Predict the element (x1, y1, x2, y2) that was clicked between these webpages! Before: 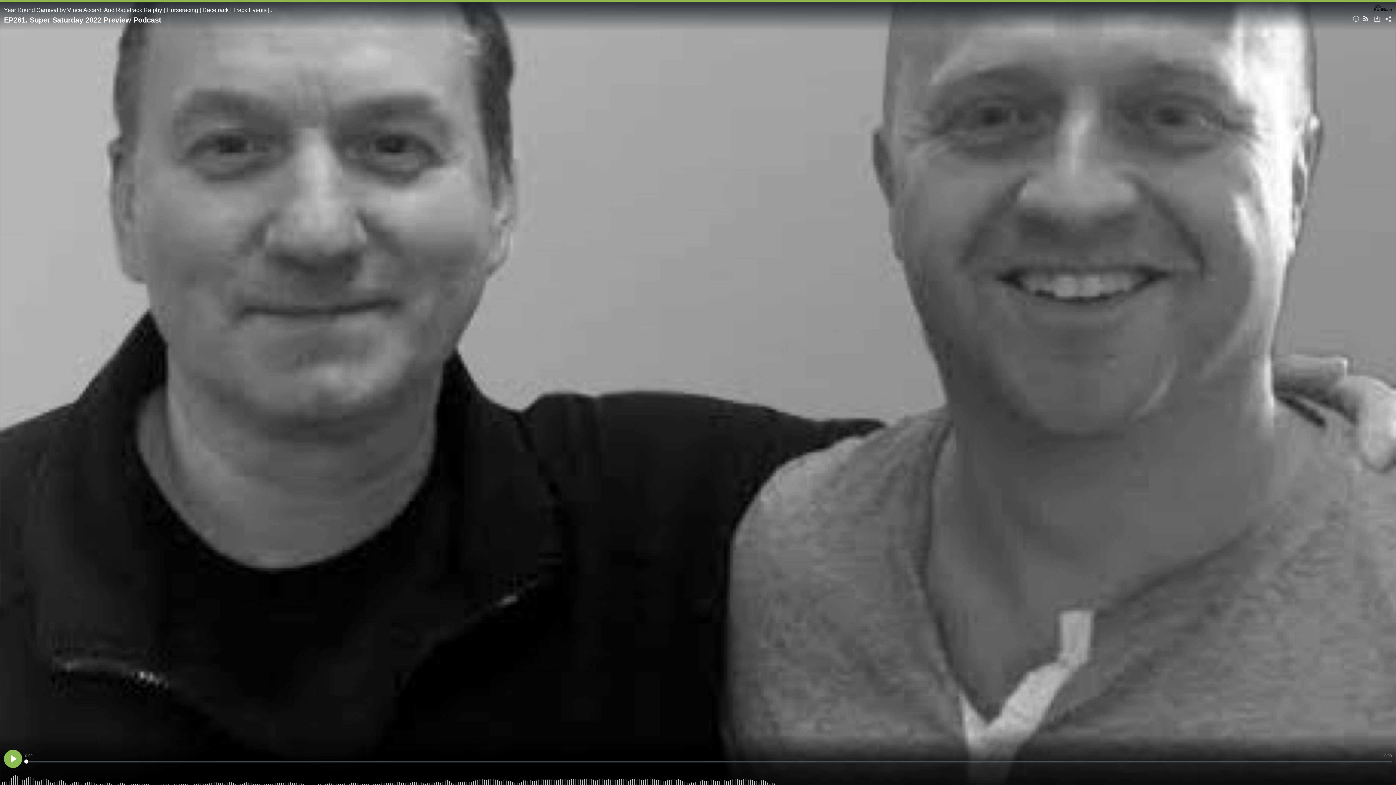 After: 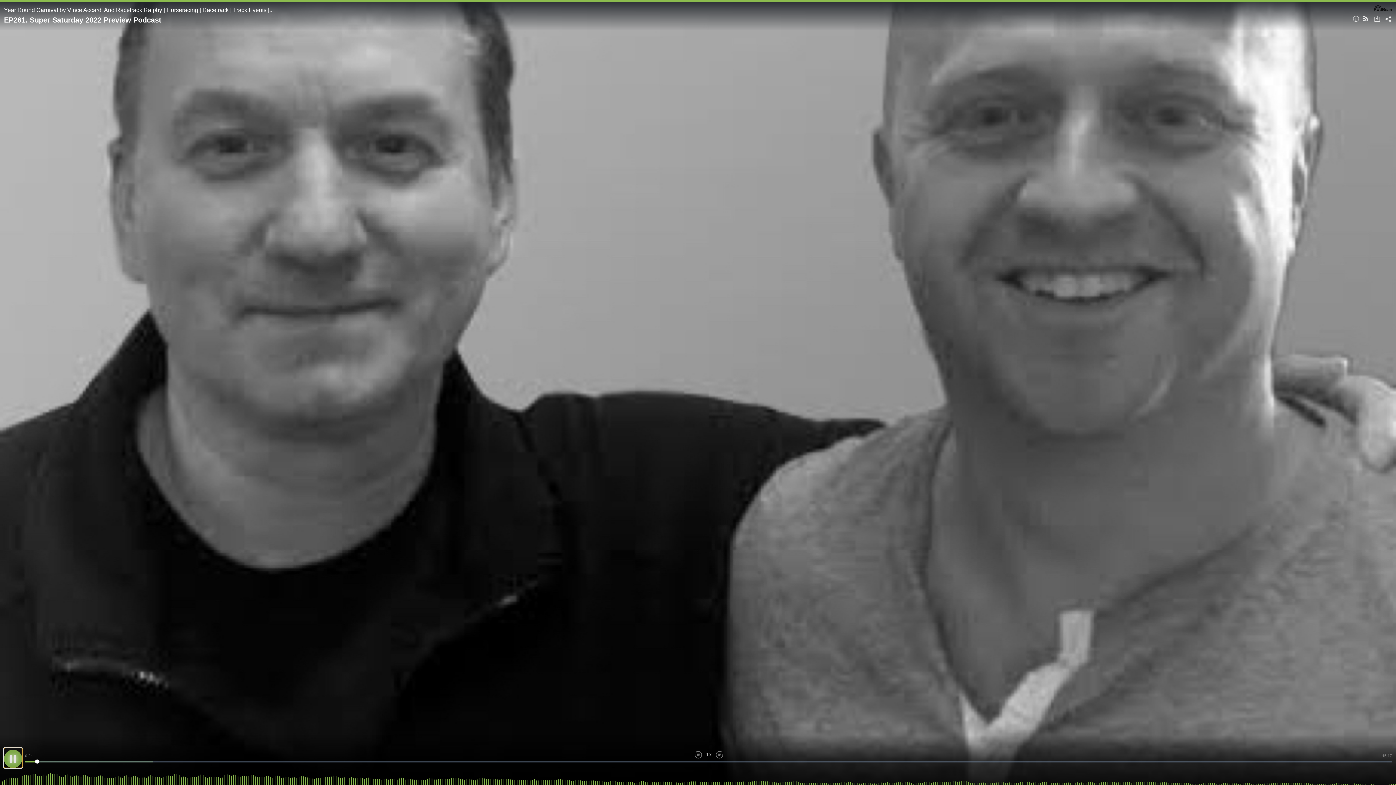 Action: bbox: (4, 750, 22, 768) label: Play